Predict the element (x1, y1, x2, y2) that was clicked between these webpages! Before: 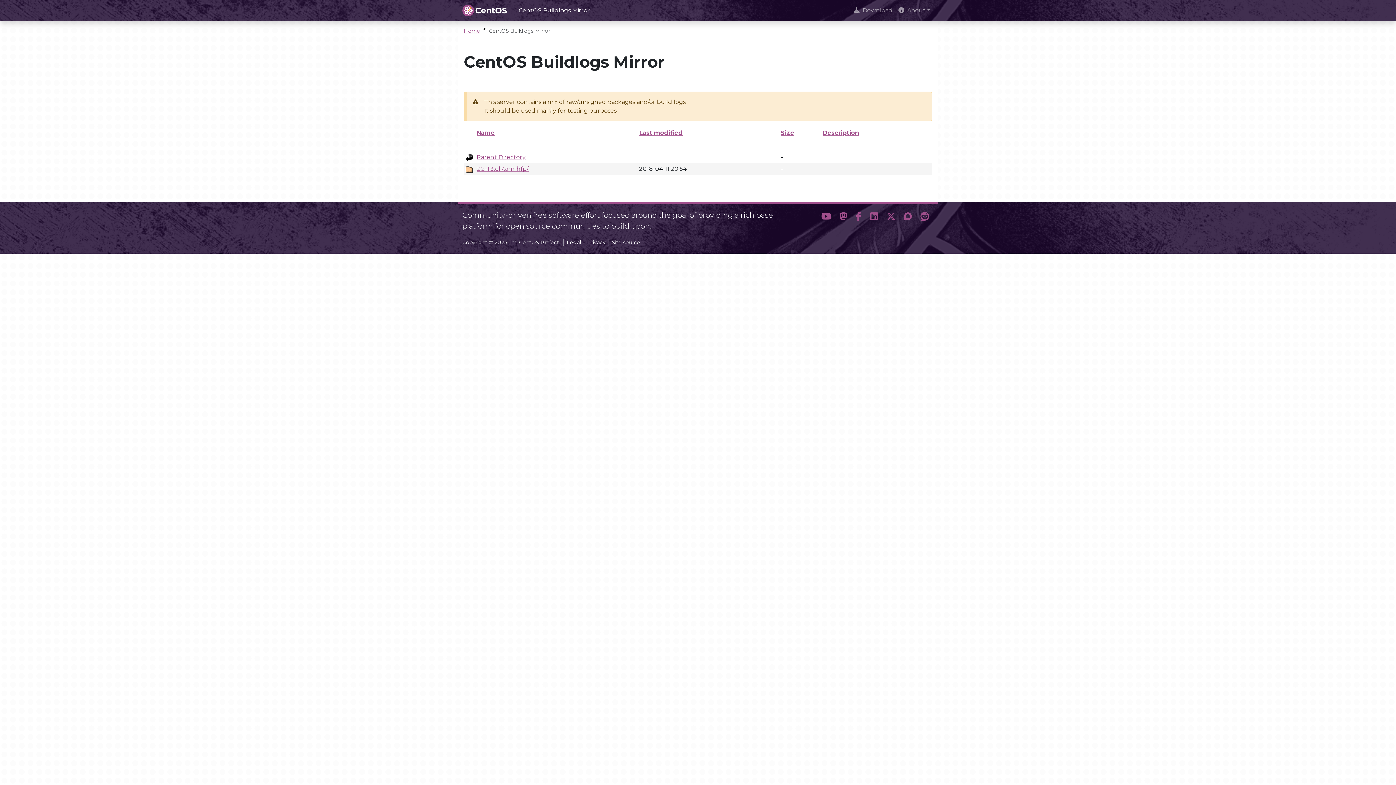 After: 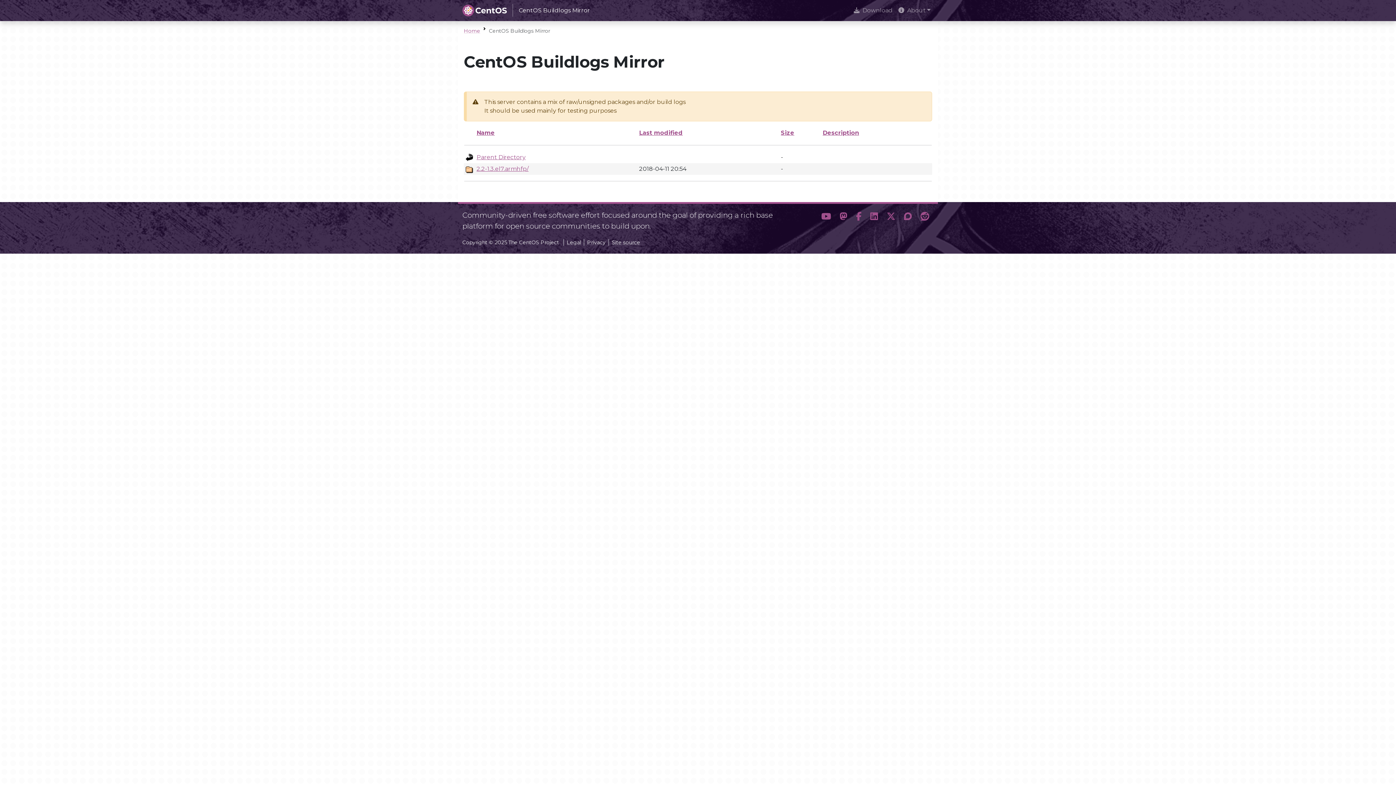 Action: label: Description bbox: (822, 129, 859, 136)